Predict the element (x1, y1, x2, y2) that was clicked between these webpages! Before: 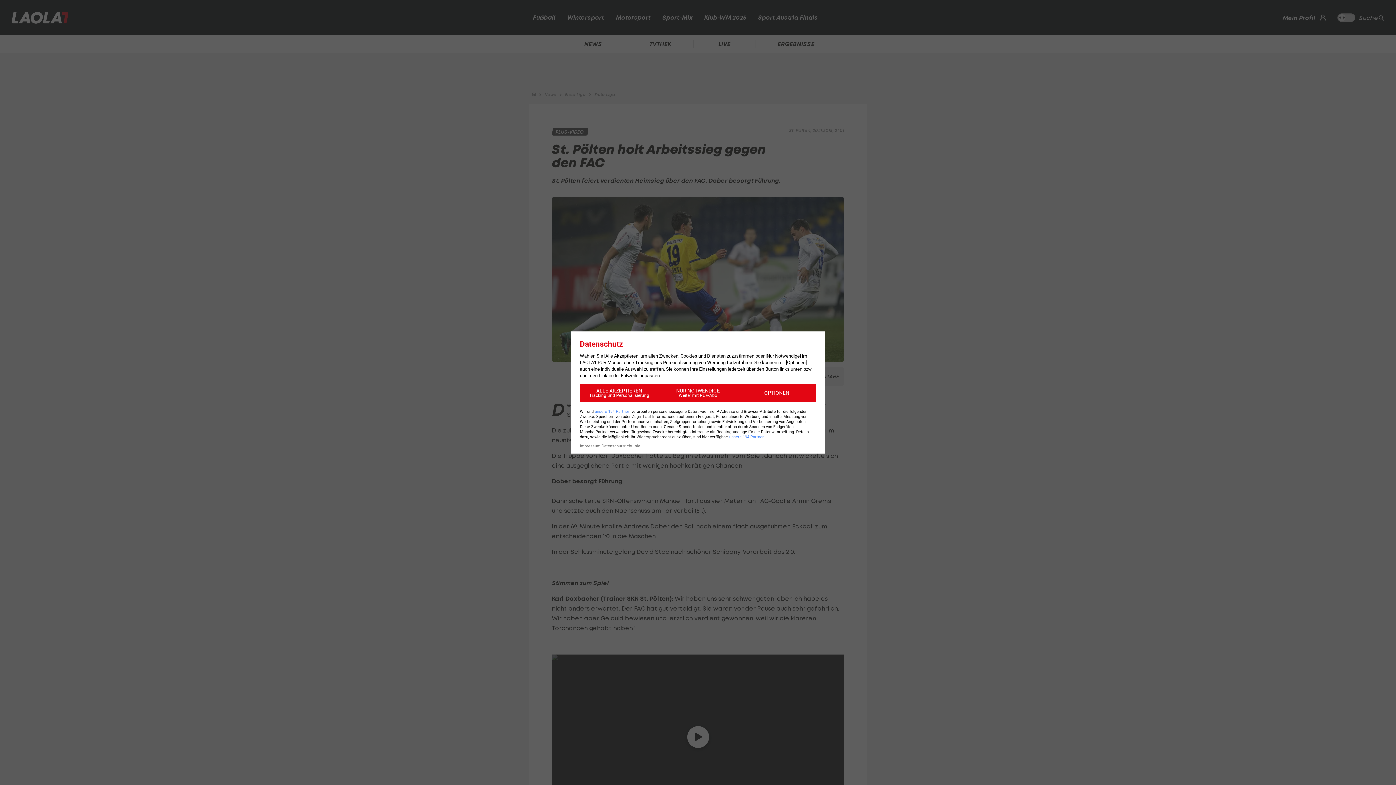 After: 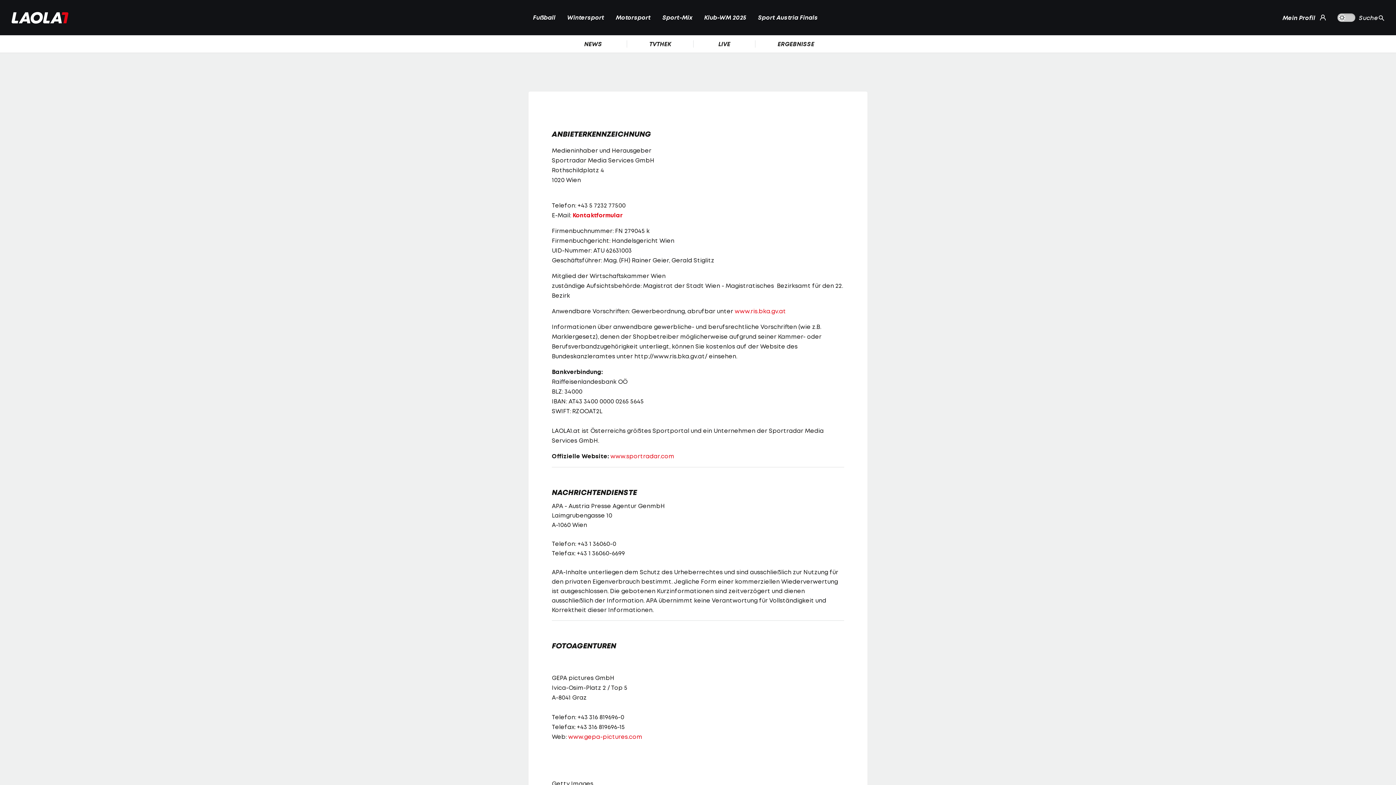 Action: bbox: (580, 444, 600, 448) label: Impressum